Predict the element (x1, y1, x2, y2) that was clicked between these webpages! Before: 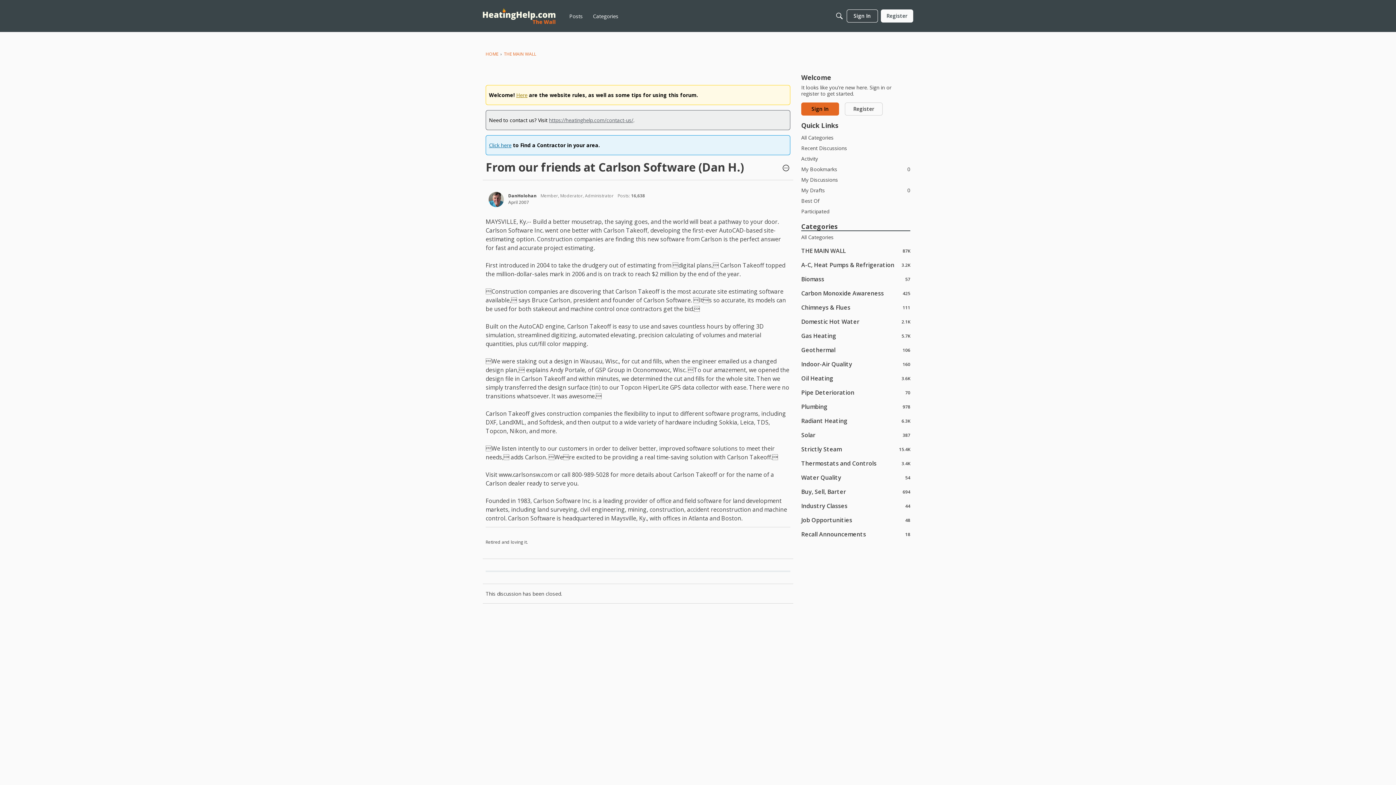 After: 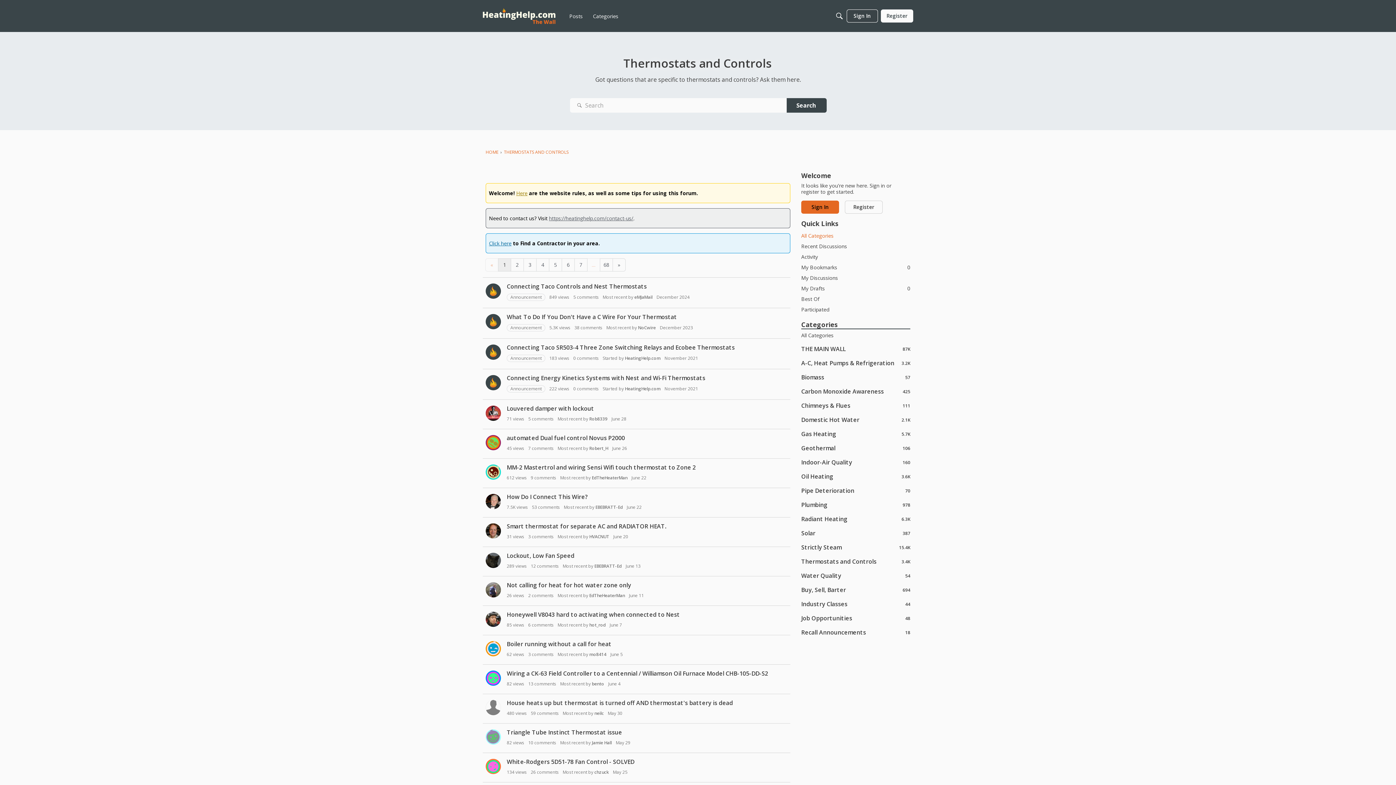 Action: label: 3.4K
Thermostats and Controls bbox: (801, 459, 910, 467)